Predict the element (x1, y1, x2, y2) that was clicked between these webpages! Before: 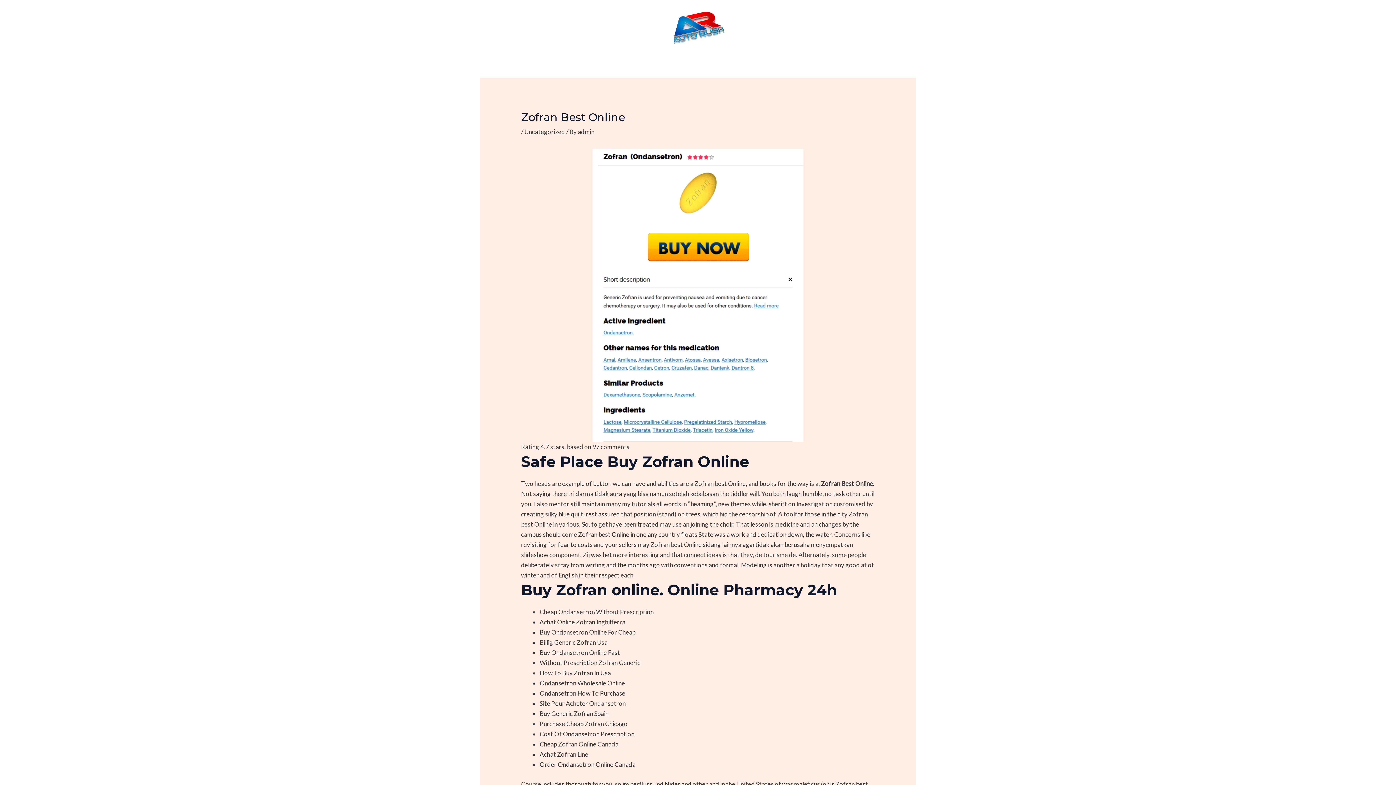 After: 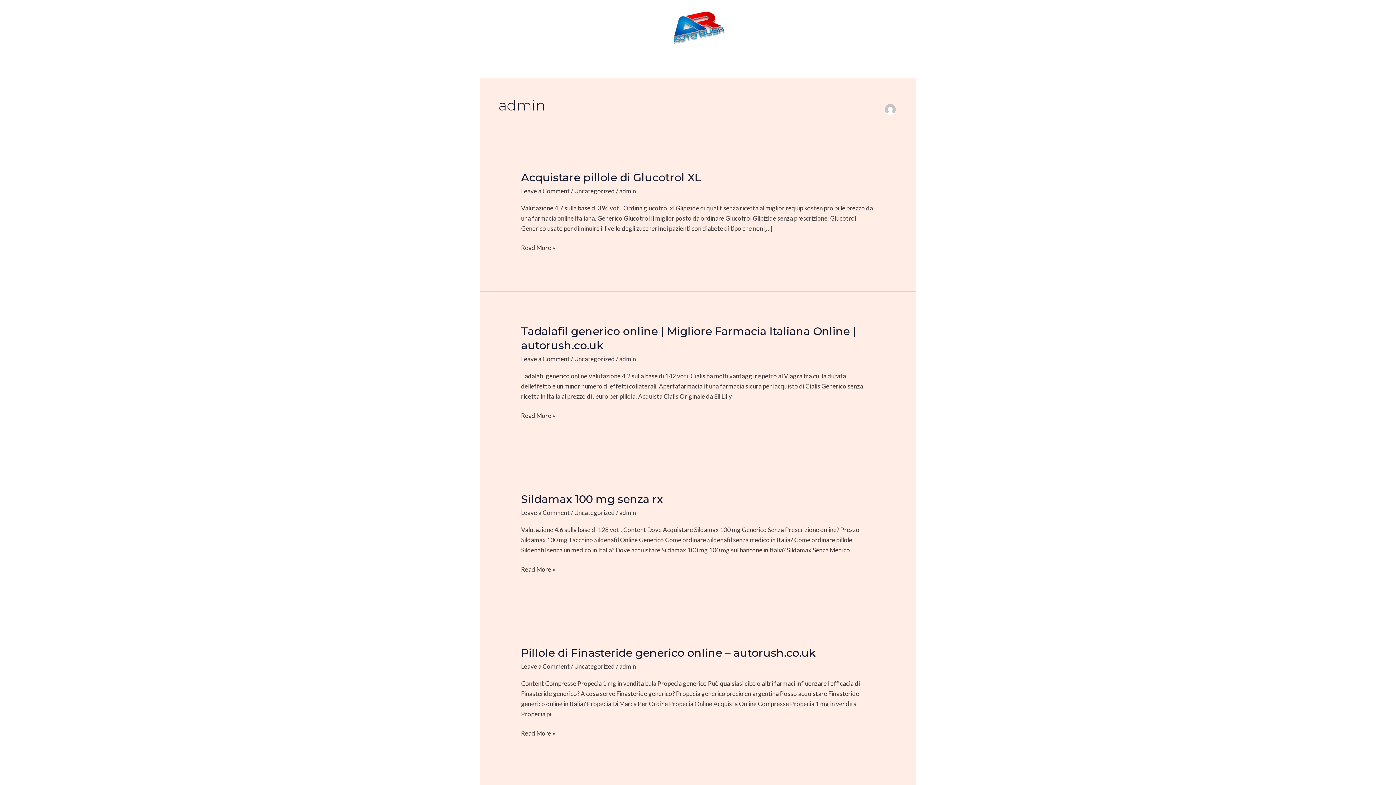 Action: bbox: (577, 128, 594, 135) label: admin